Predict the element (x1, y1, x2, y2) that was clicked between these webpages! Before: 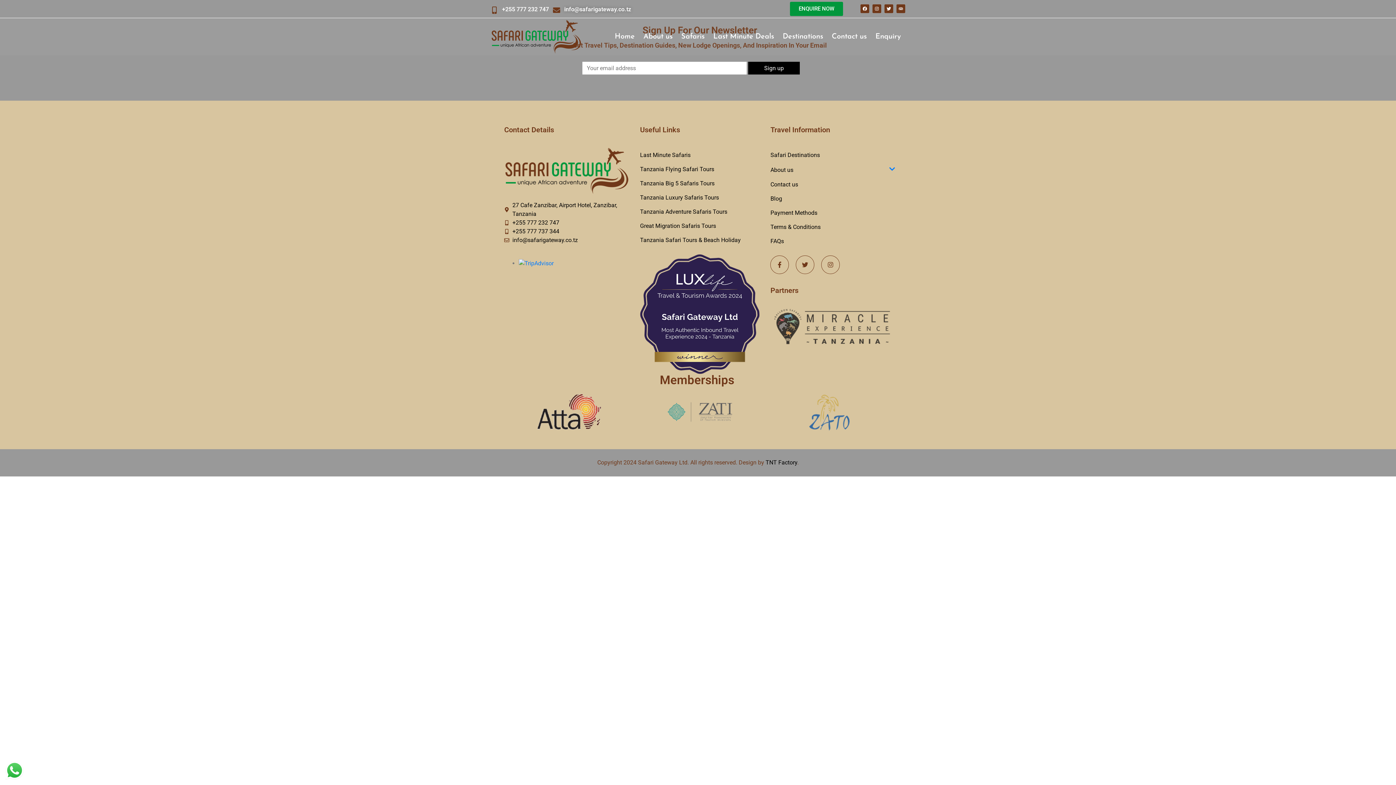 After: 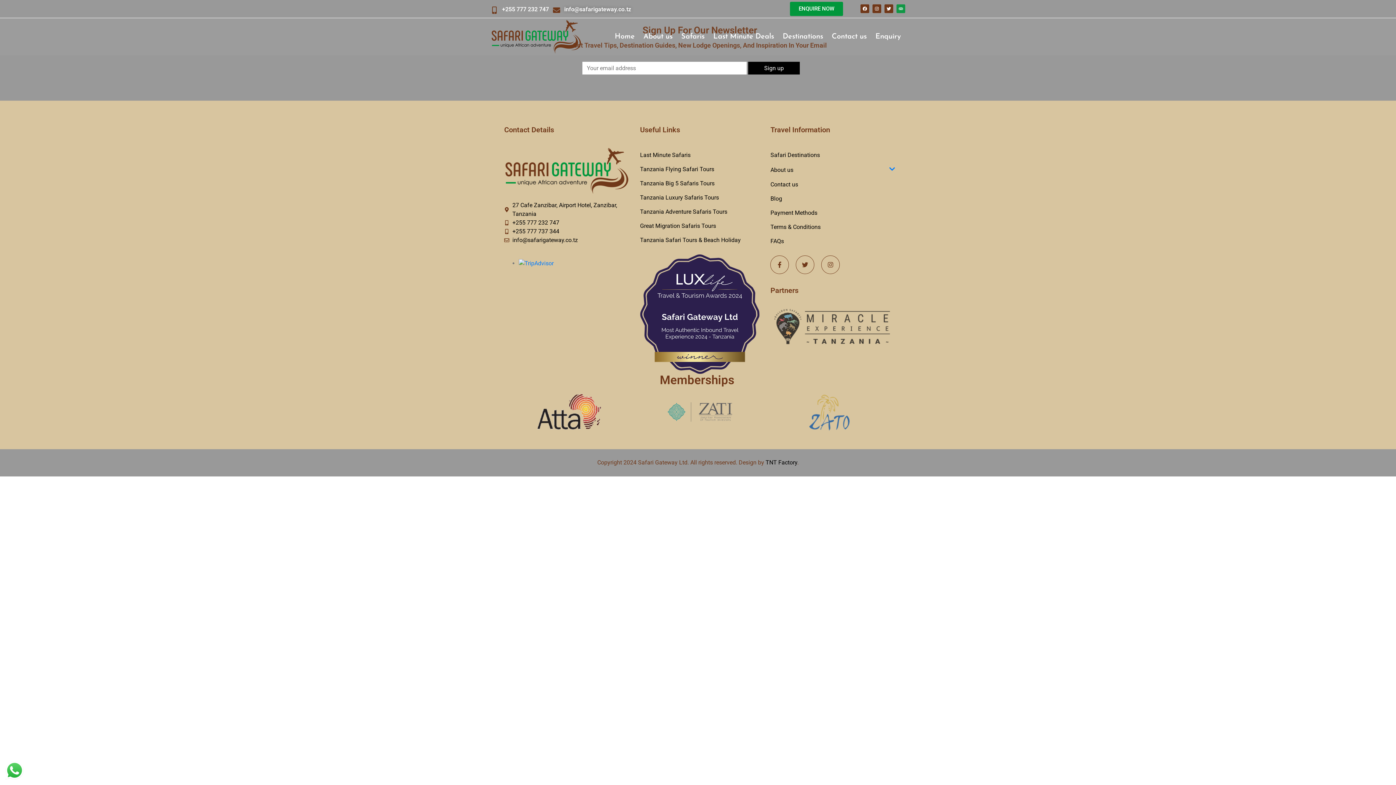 Action: bbox: (896, 4, 905, 13) label: Tripadvisor